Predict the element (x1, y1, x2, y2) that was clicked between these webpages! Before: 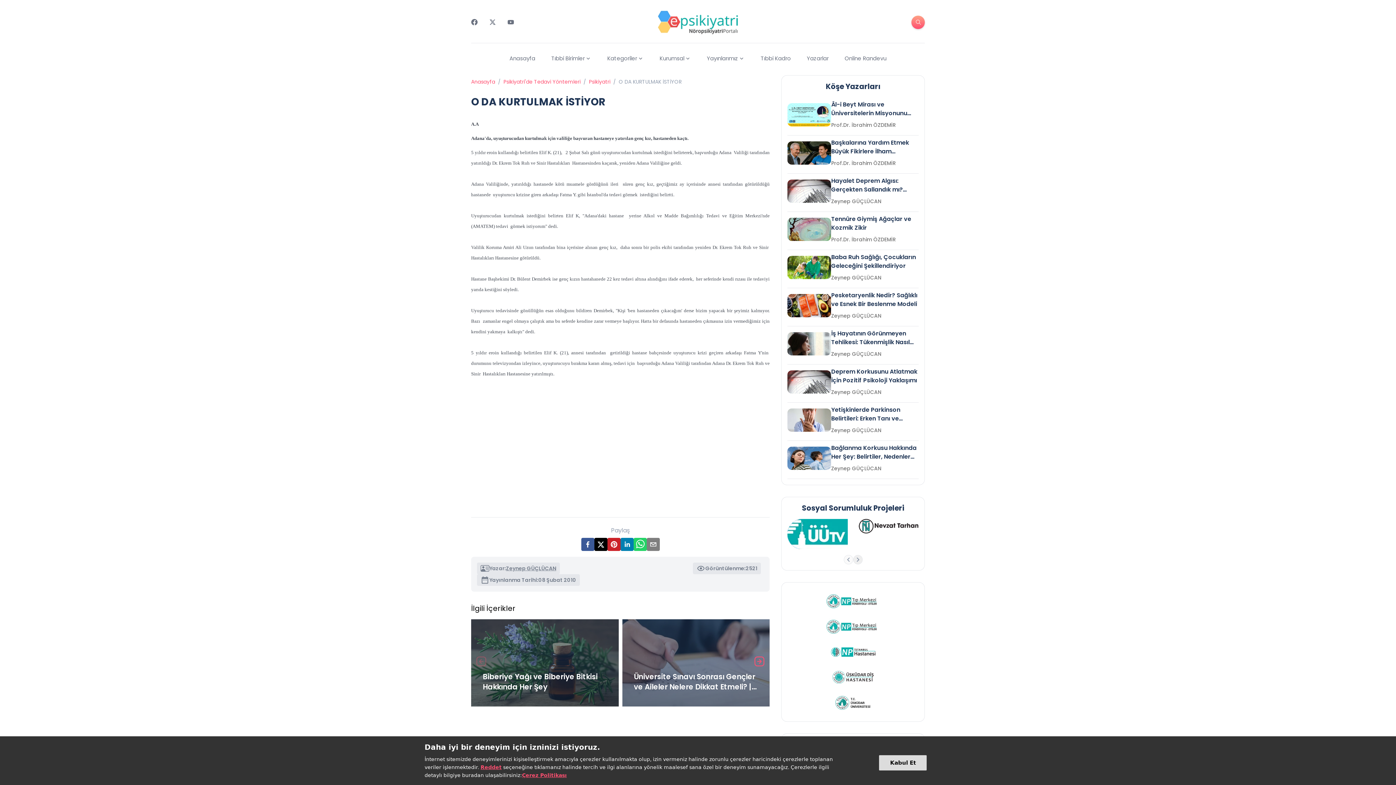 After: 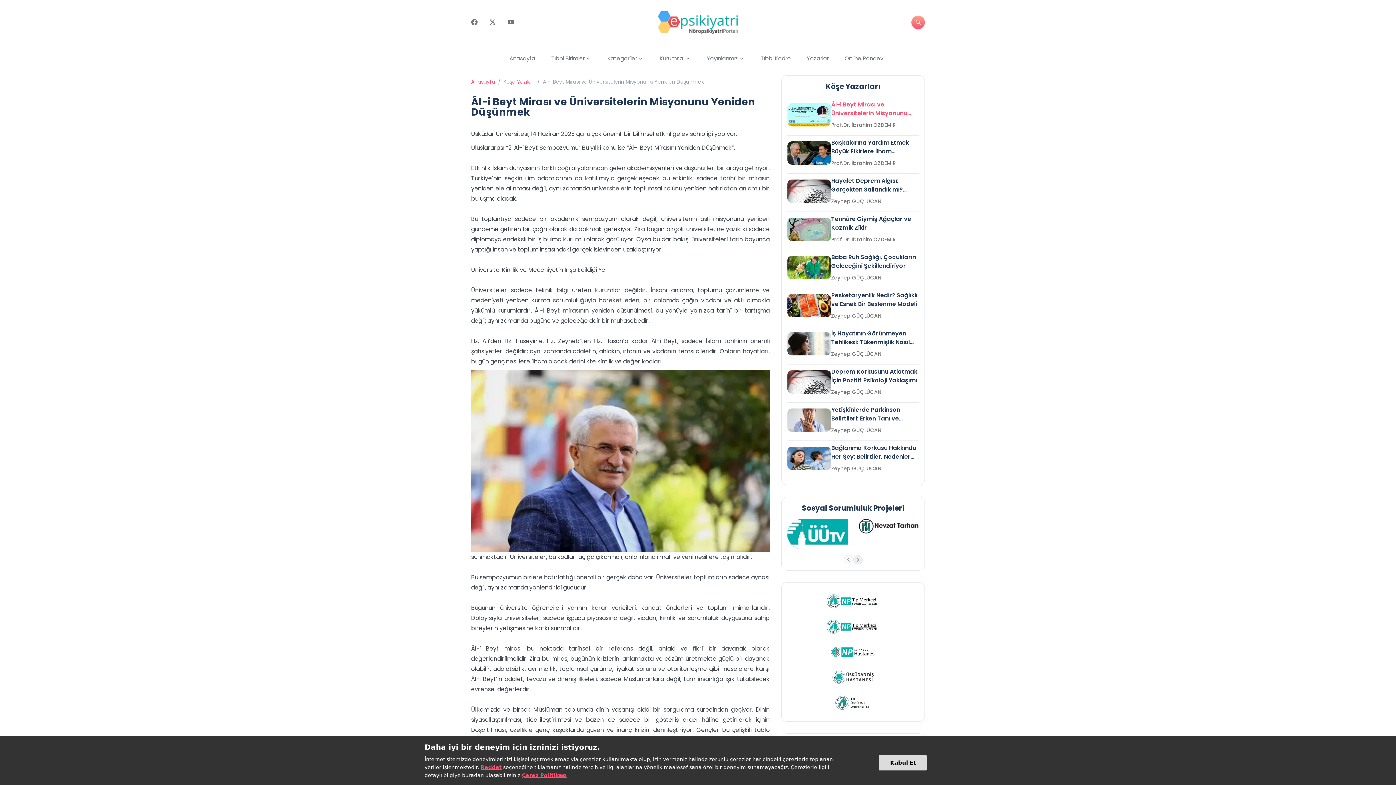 Action: bbox: (831, 100, 918, 117) label: Âl-i Beyt Mirası ve Üniversitelerin Misyonunu Yeniden Düşünmek